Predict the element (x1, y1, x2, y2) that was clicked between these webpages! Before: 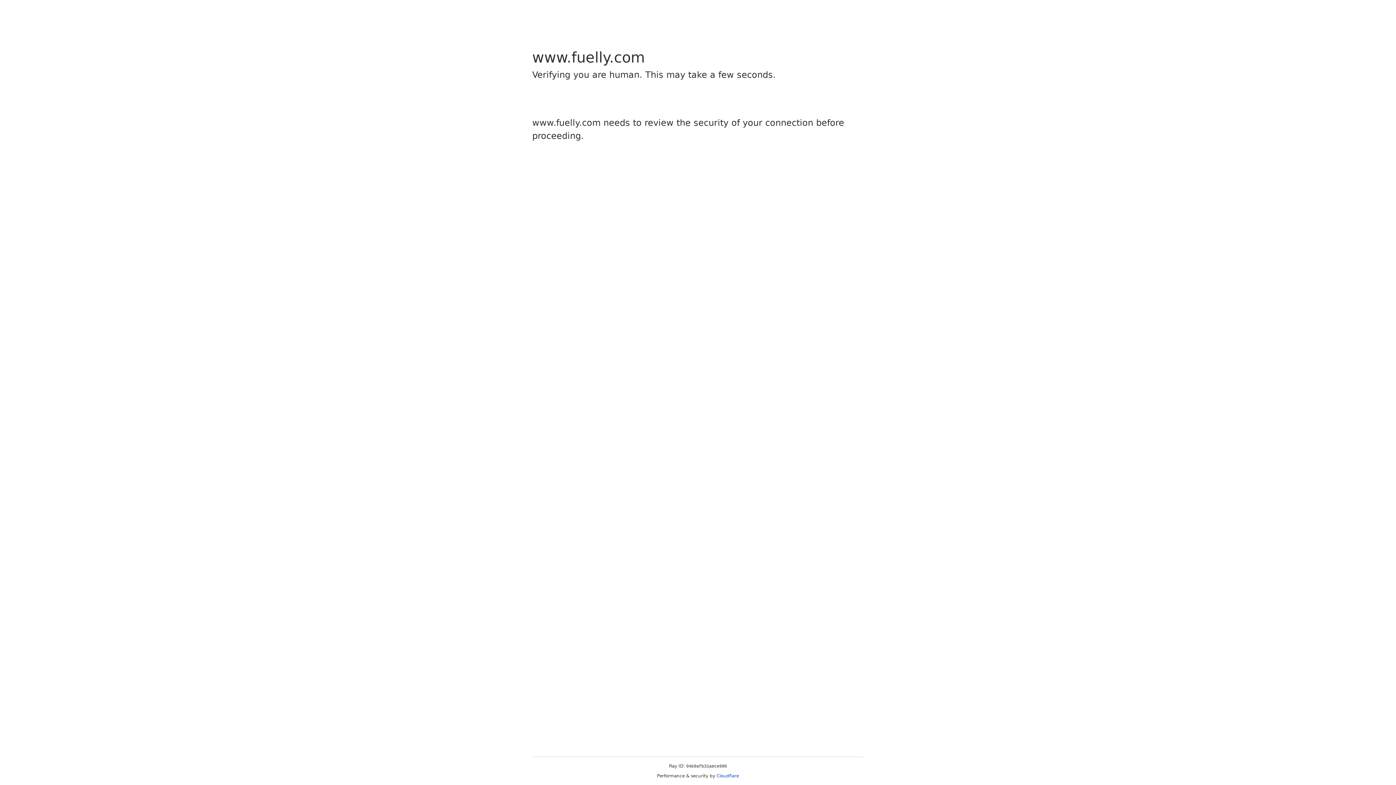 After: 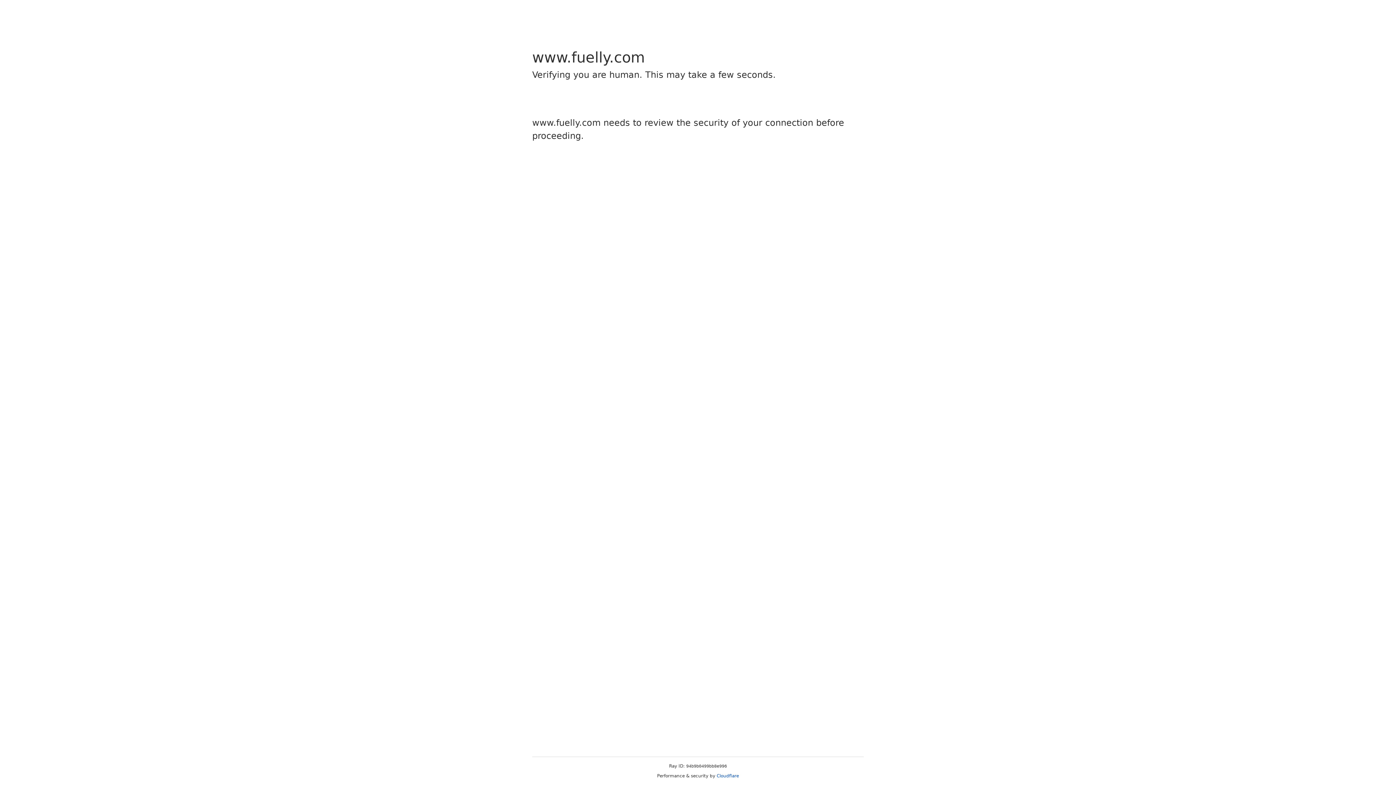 Action: bbox: (716, 773, 739, 778) label: Cloudflare